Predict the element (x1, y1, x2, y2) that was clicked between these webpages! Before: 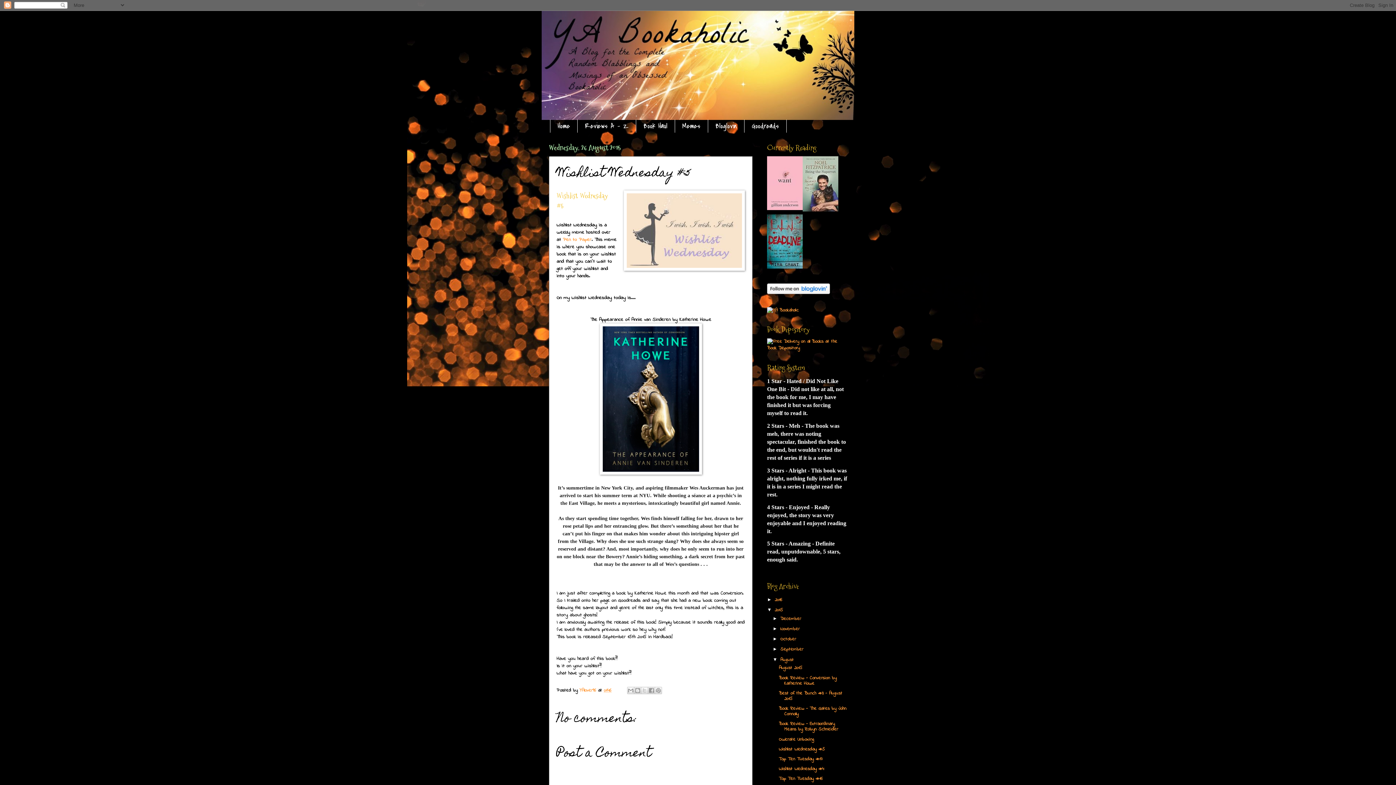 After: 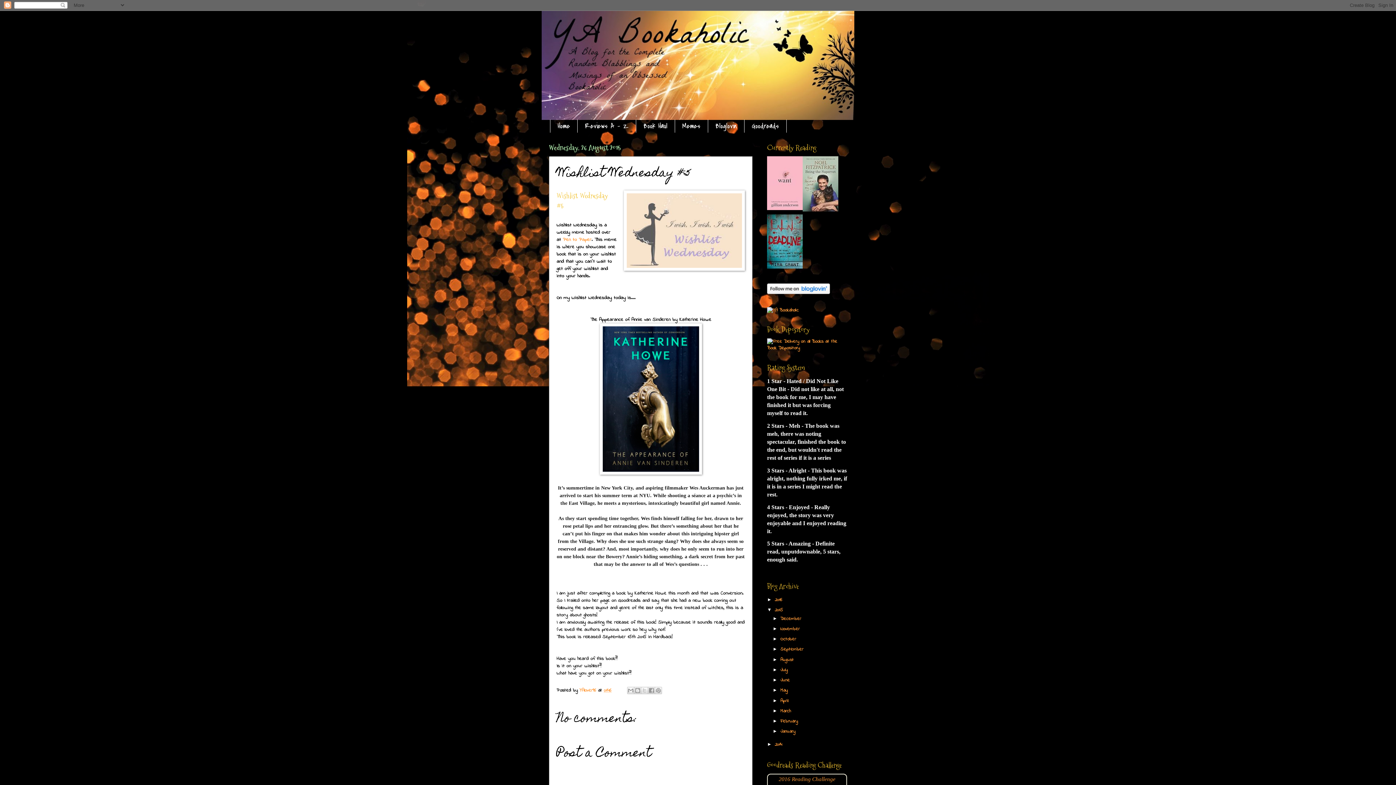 Action: bbox: (772, 656, 780, 662) label: ▼  